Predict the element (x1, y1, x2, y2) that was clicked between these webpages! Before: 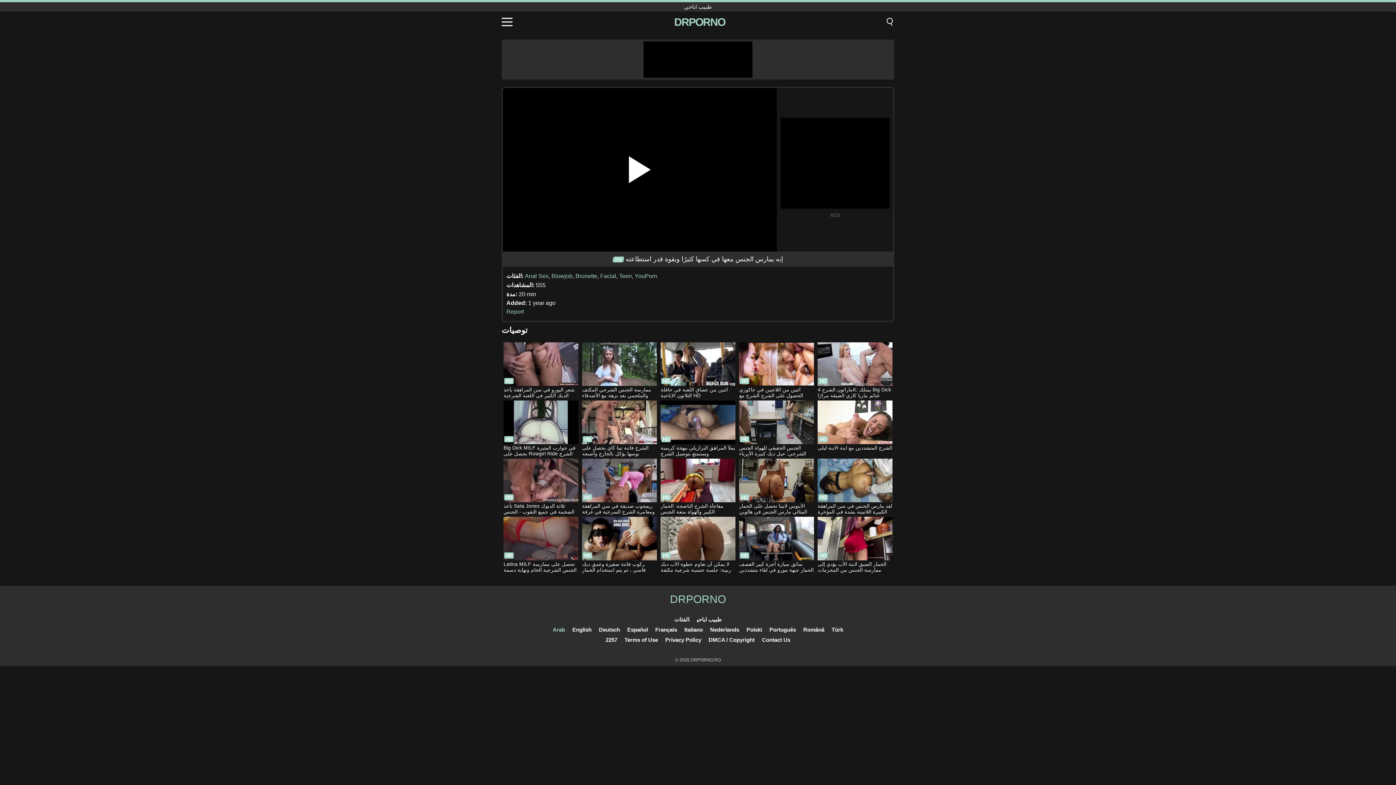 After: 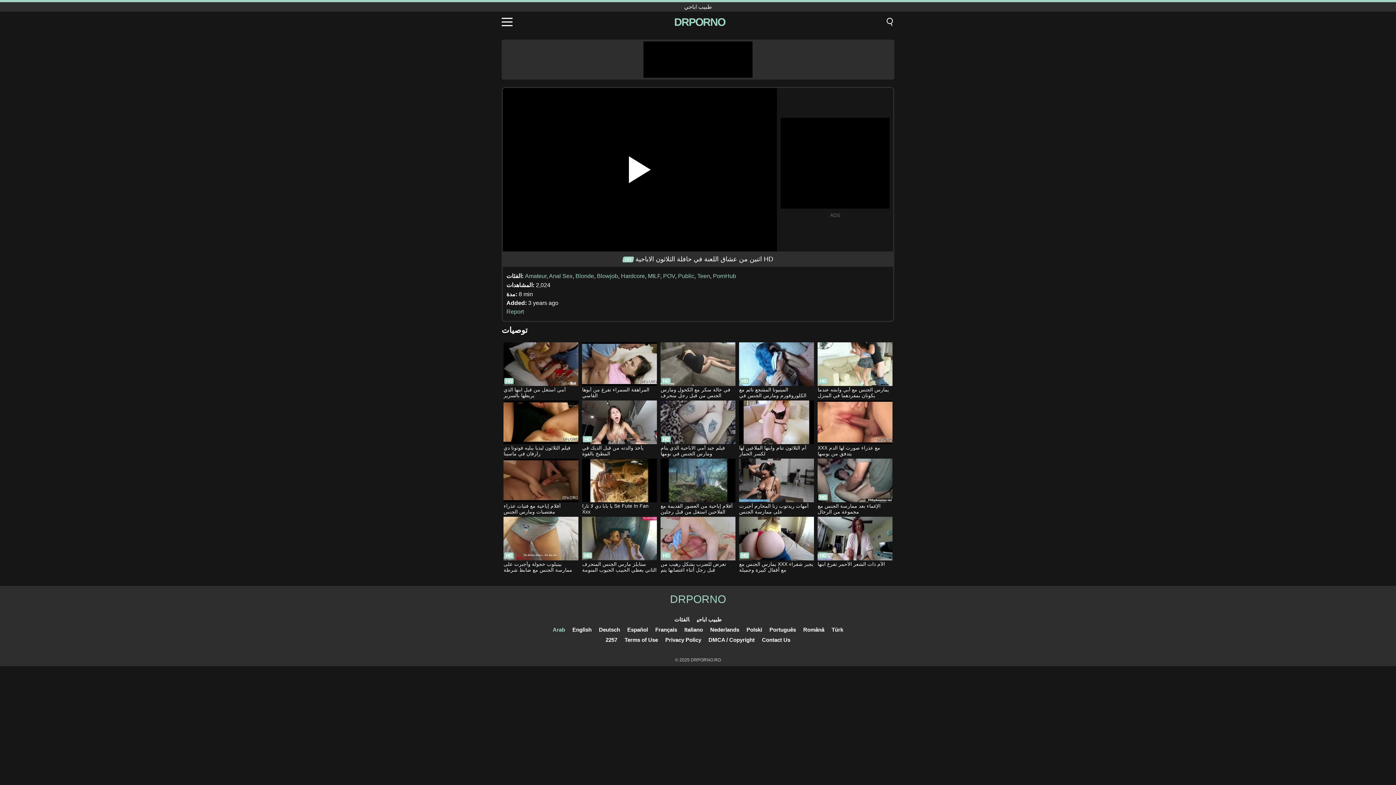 Action: label: اثنين من عشاق اللعنة في حافلة الثلاثون الاباحية HD bbox: (660, 342, 735, 399)